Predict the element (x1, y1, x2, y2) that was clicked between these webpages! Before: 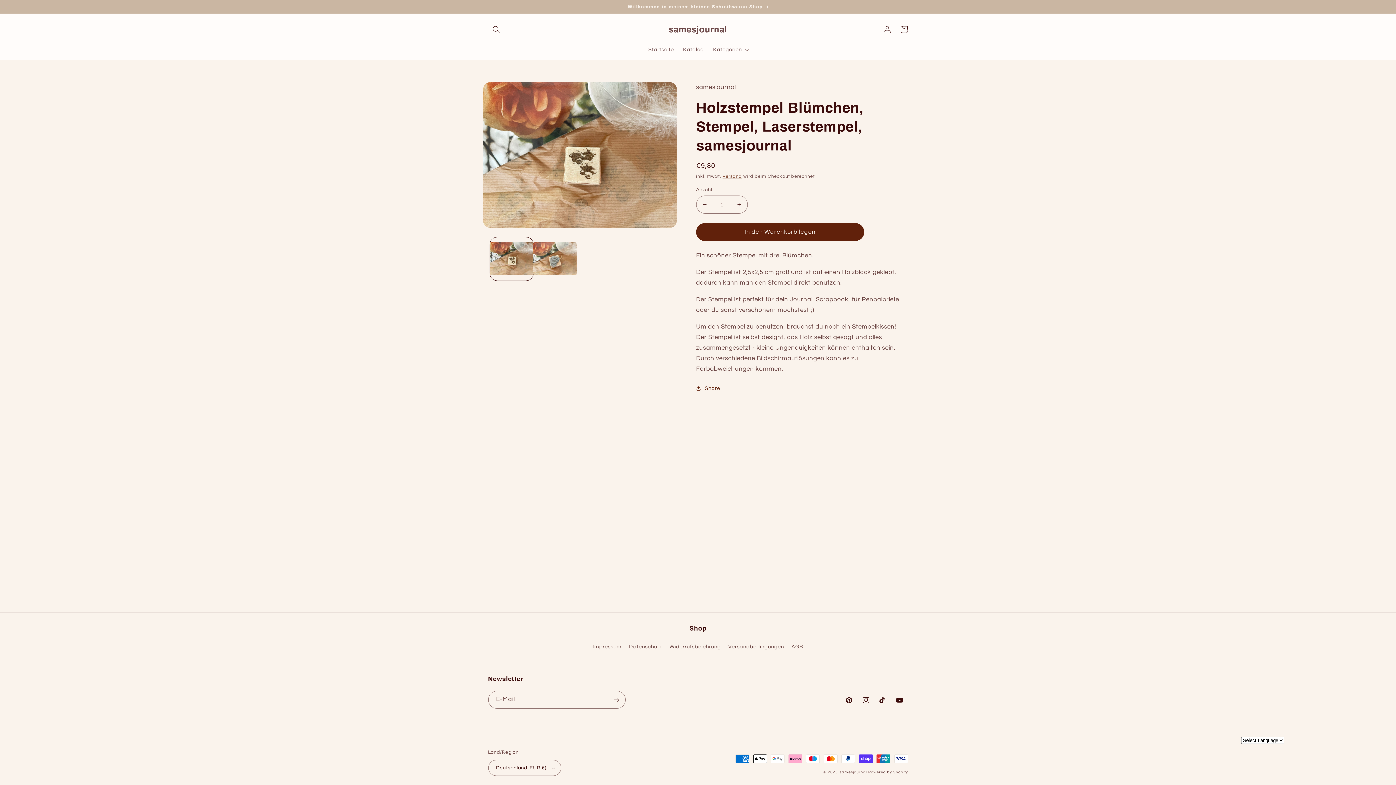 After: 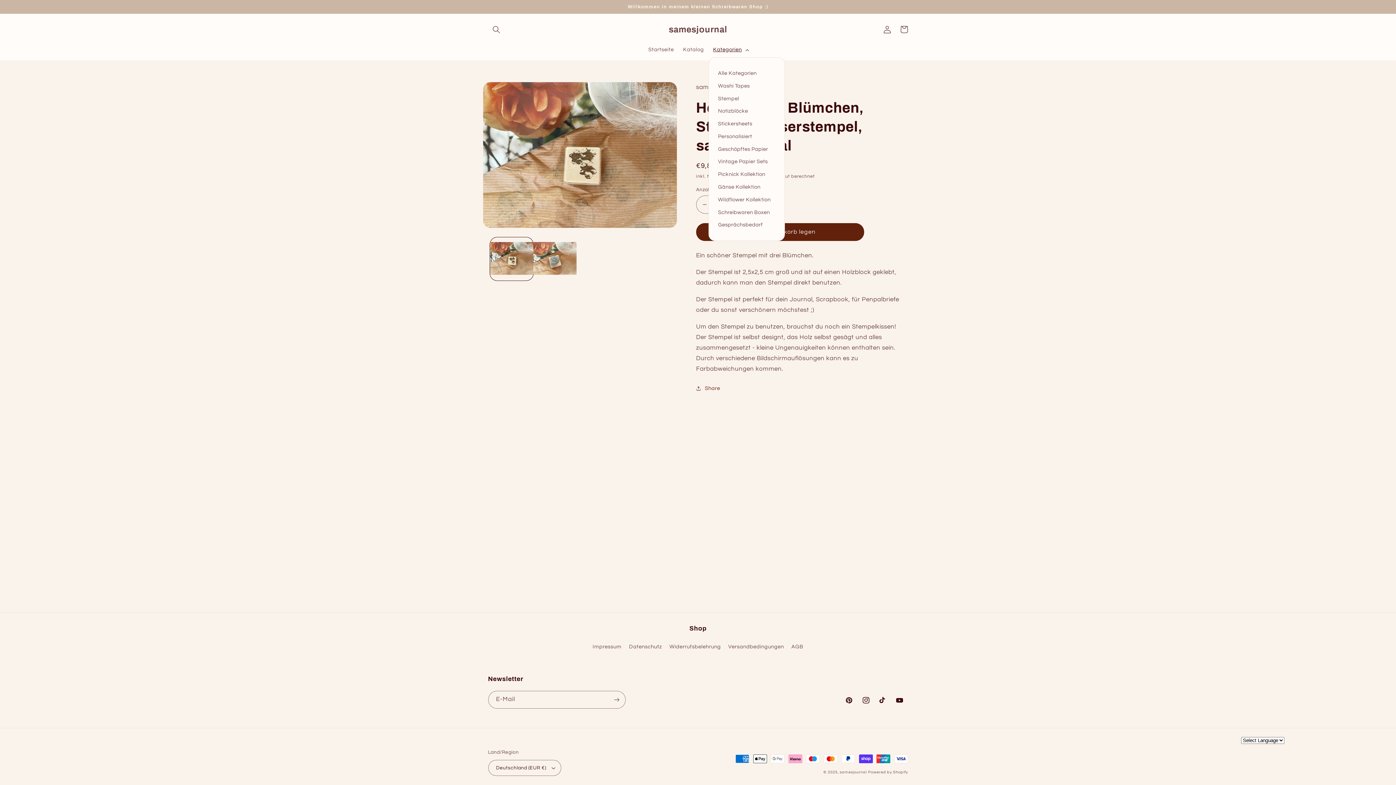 Action: label: Kategorien bbox: (708, 41, 752, 57)